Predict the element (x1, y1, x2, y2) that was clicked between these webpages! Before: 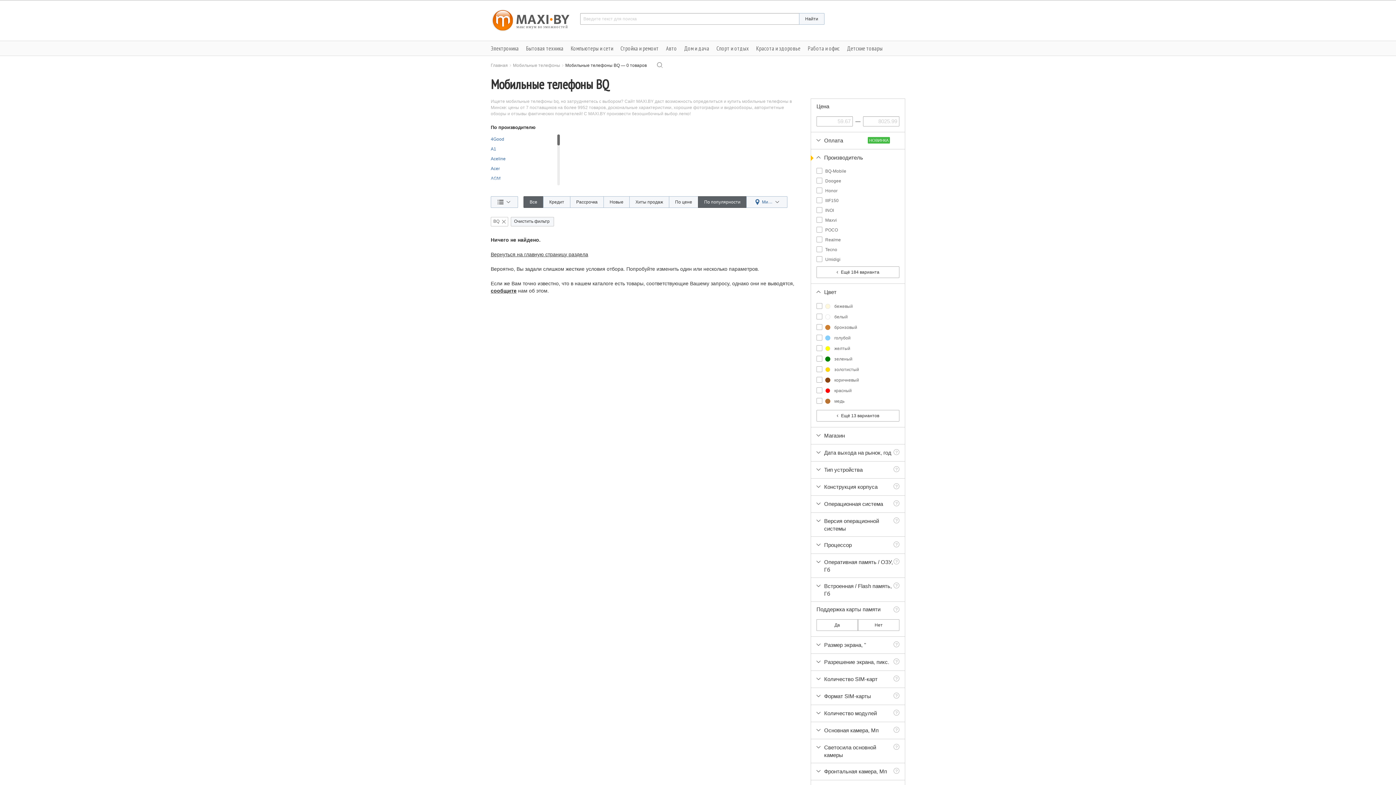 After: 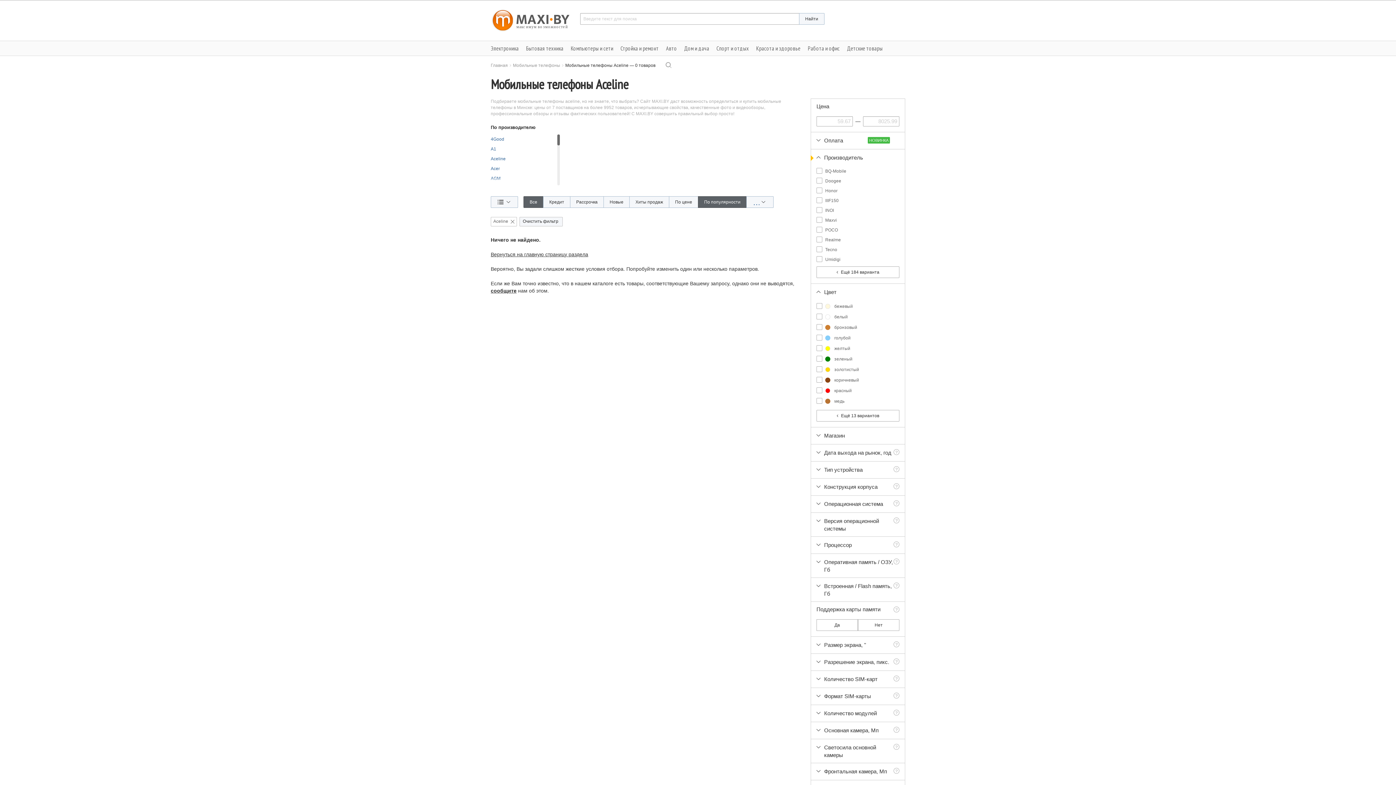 Action: bbox: (490, 156, 505, 161) label: Aceline